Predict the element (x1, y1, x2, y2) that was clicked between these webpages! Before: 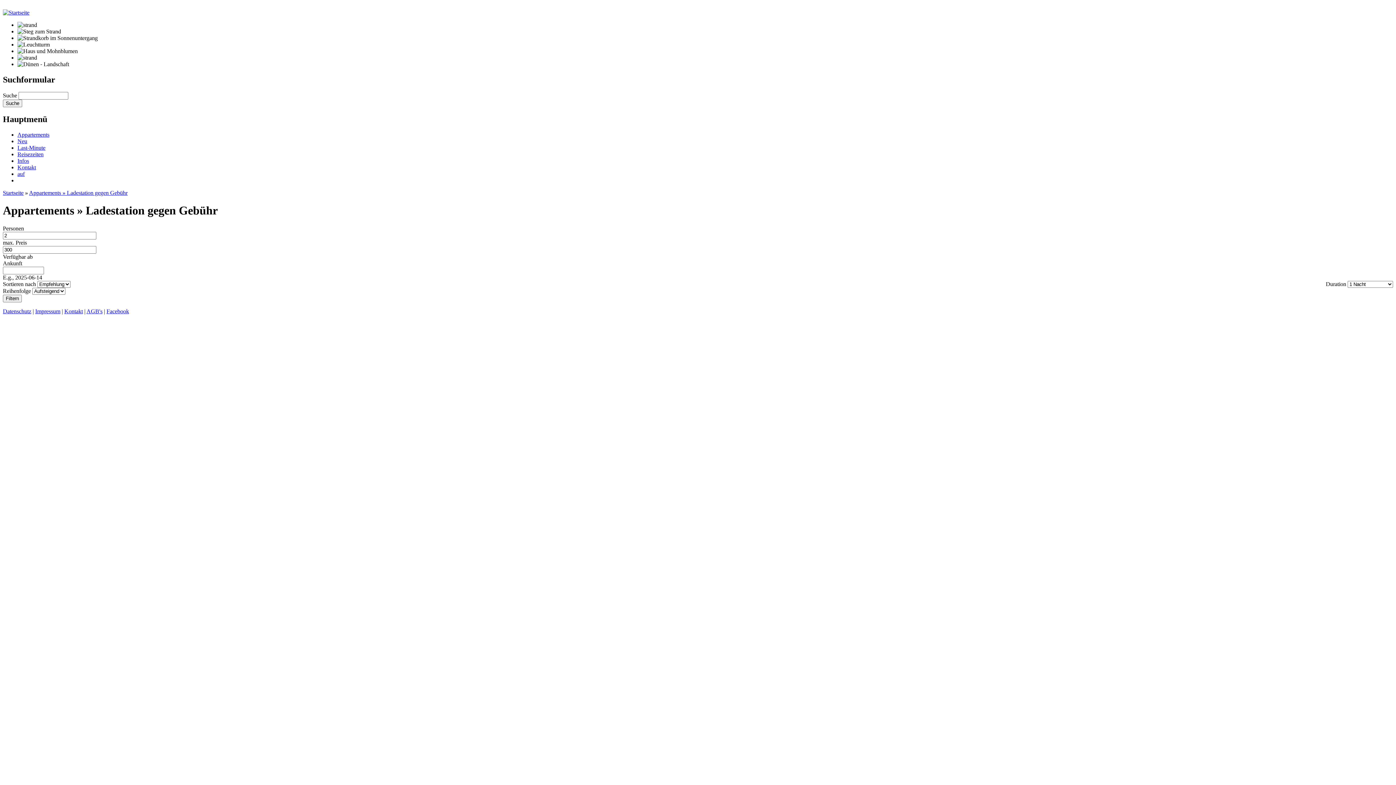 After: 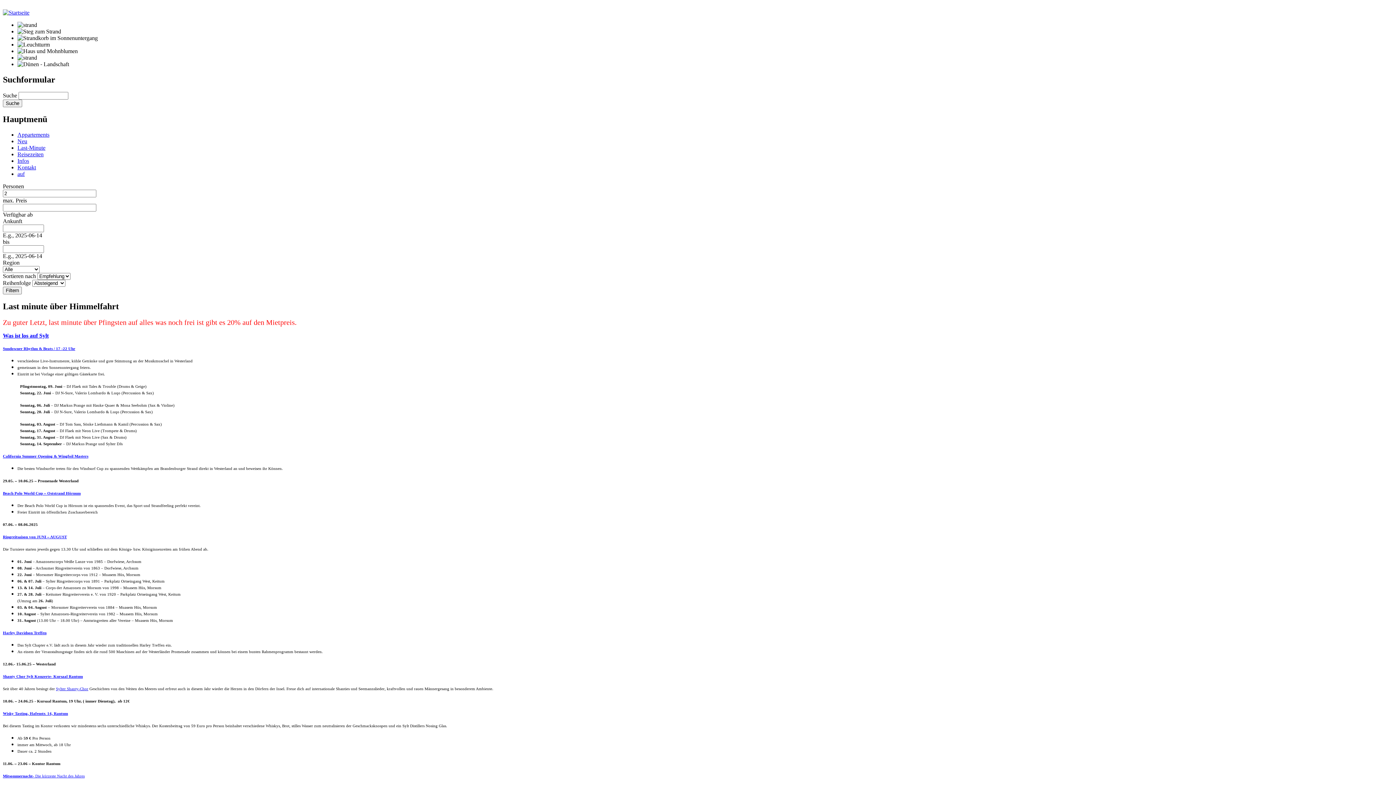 Action: bbox: (2, 189, 23, 195) label: Startseite